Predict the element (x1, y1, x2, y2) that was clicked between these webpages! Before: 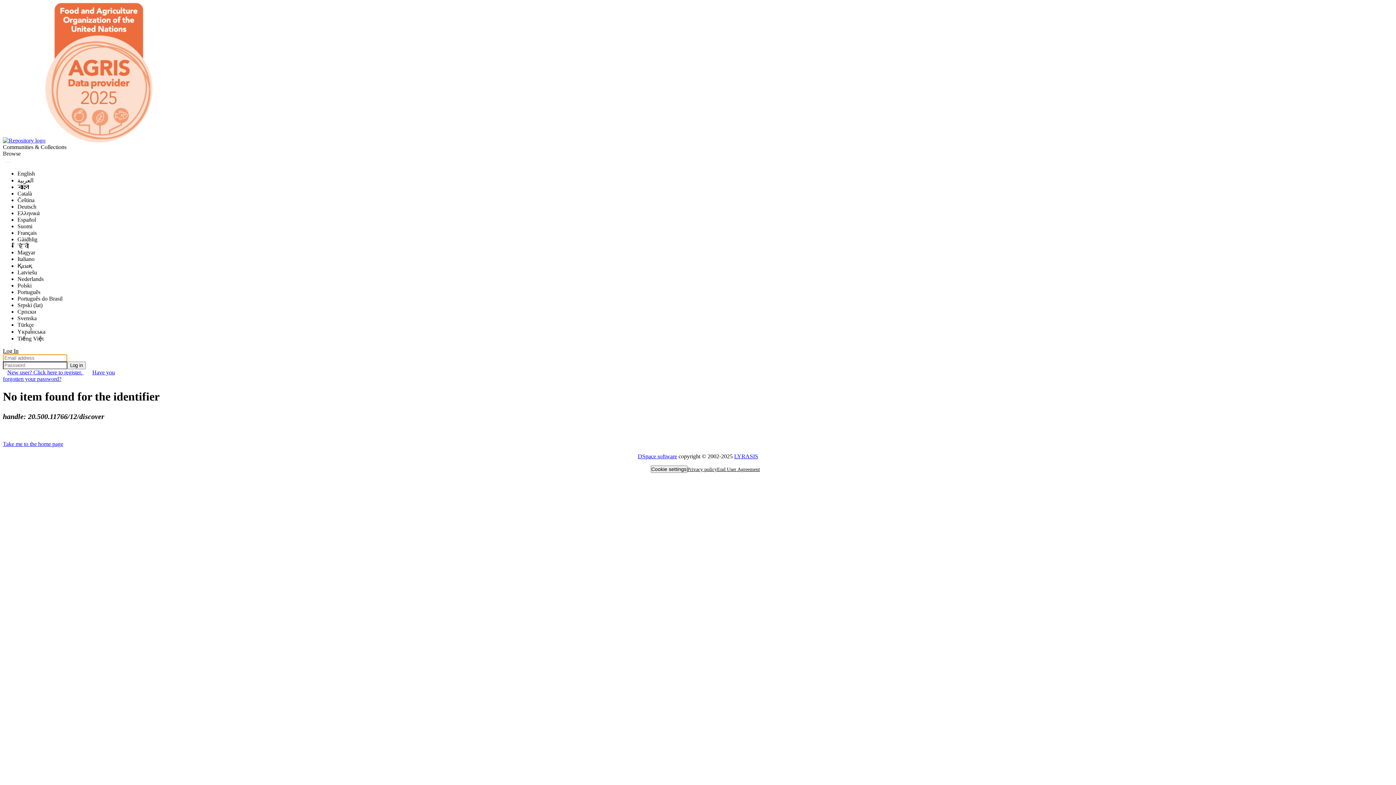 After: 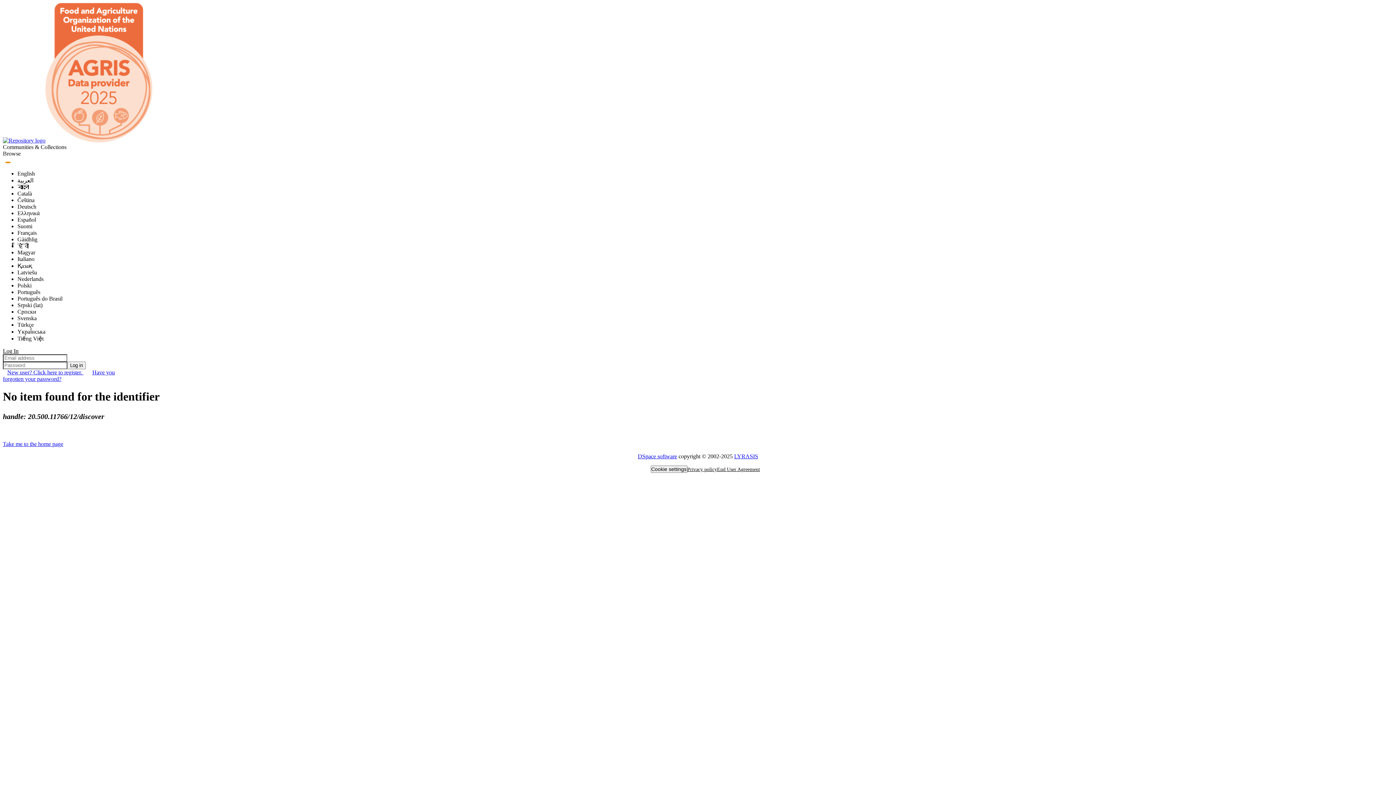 Action: label: Submit search bbox: (5, 162, 10, 162)